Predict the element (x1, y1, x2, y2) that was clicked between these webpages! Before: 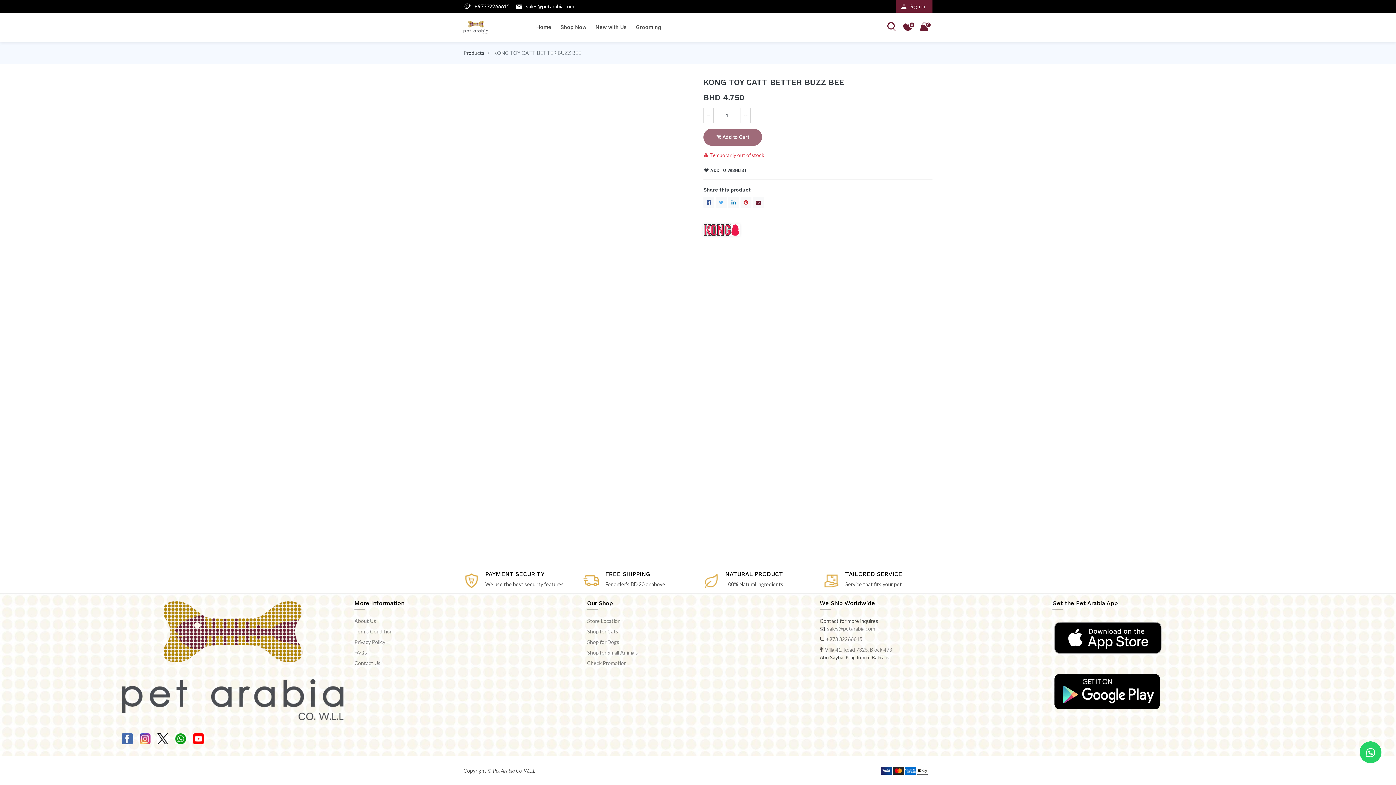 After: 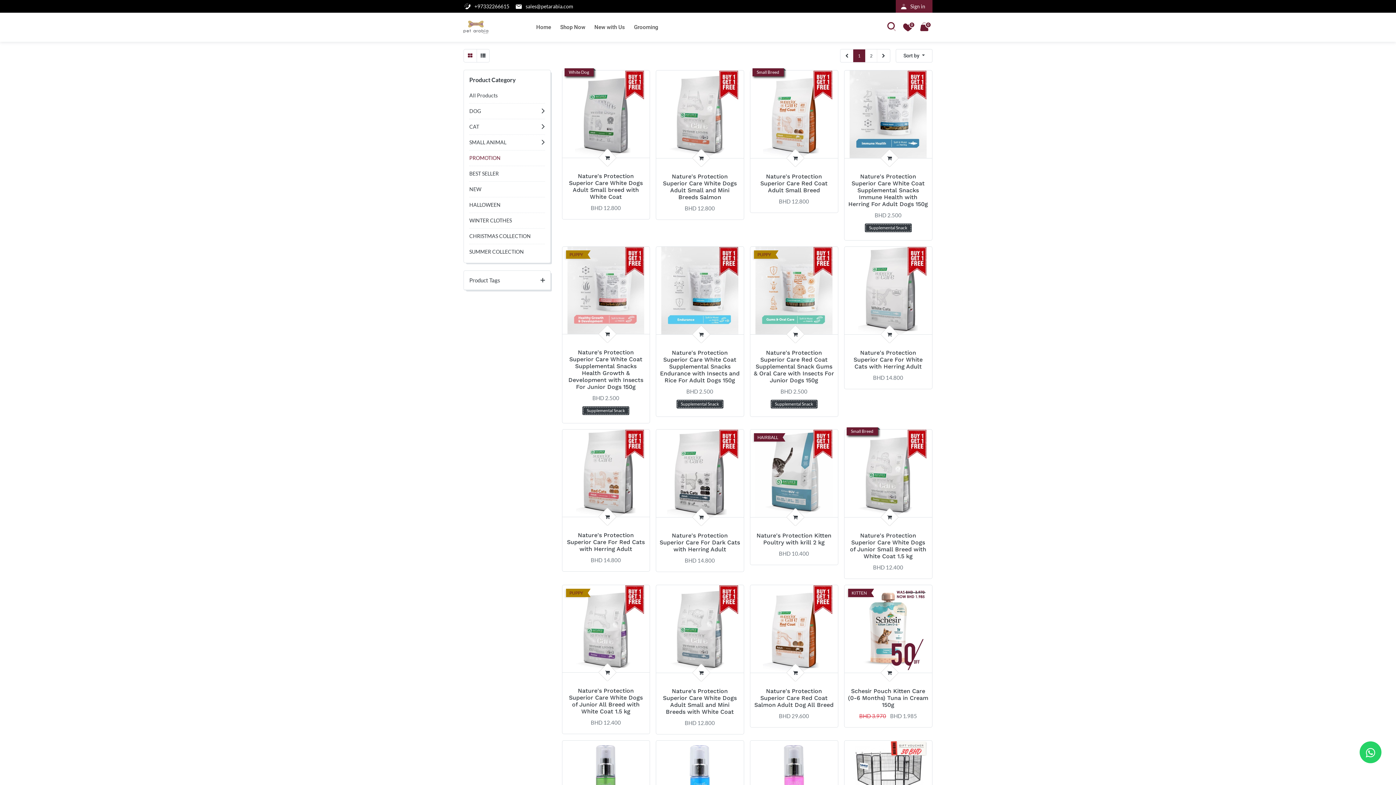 Action: label: Check Promotion bbox: (587, 660, 626, 666)